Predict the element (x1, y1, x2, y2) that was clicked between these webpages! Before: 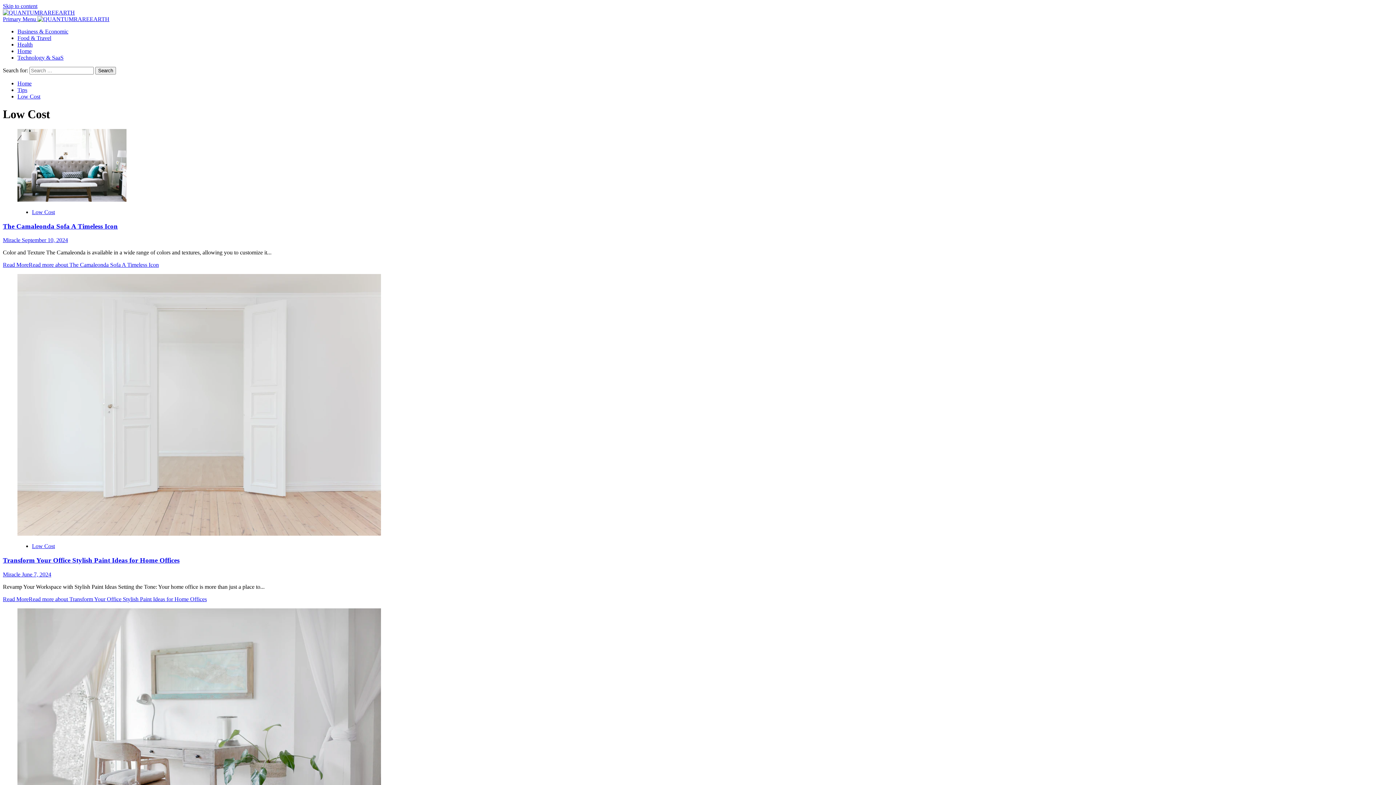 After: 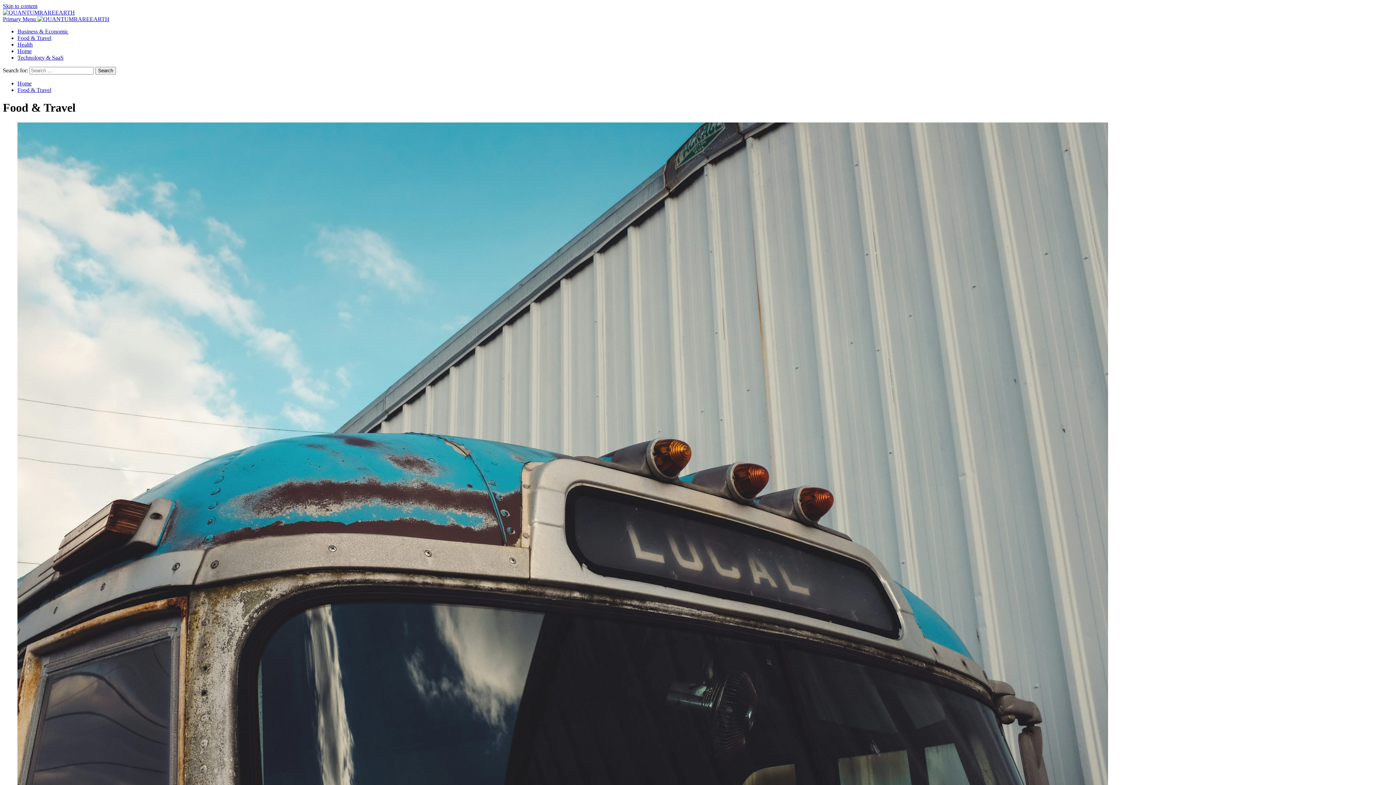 Action: label: Food & Travel bbox: (17, 34, 51, 41)